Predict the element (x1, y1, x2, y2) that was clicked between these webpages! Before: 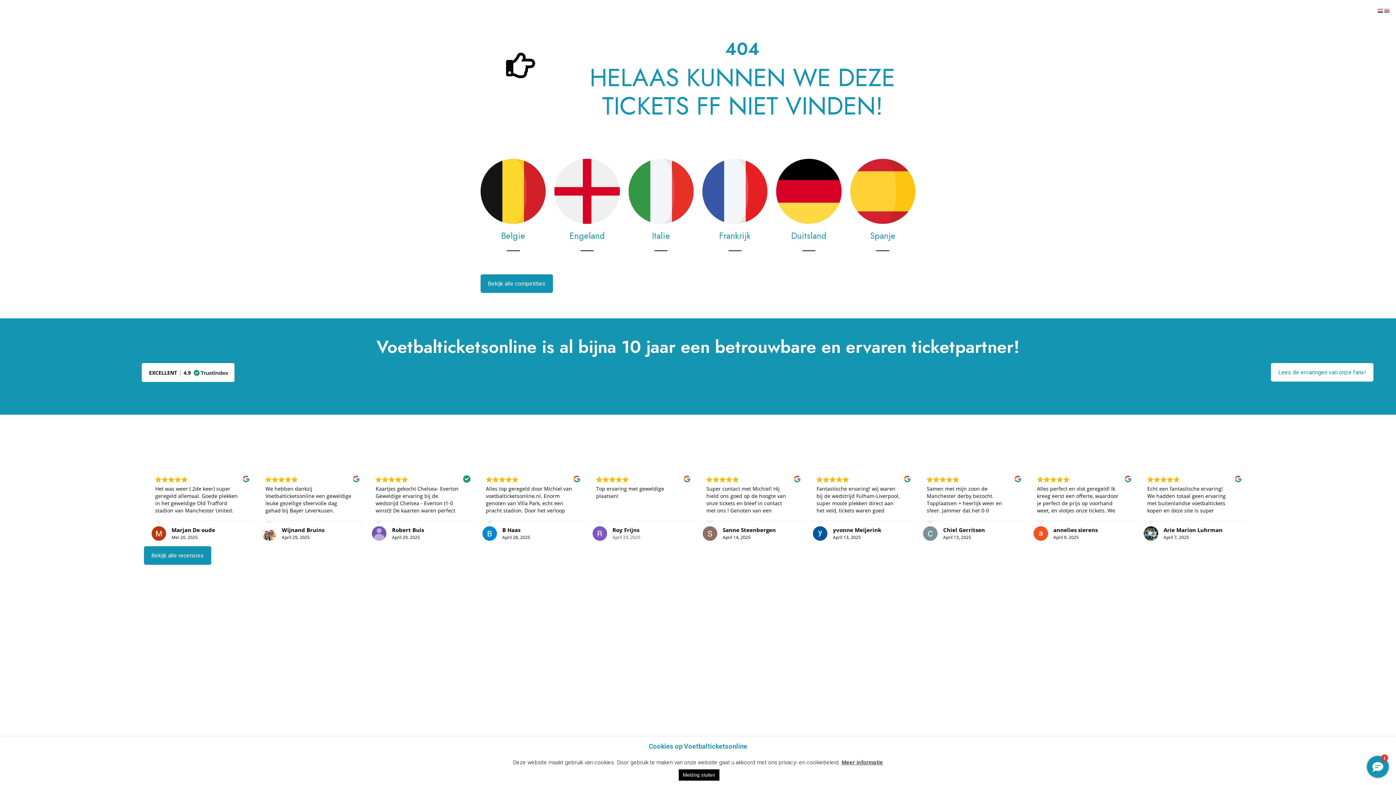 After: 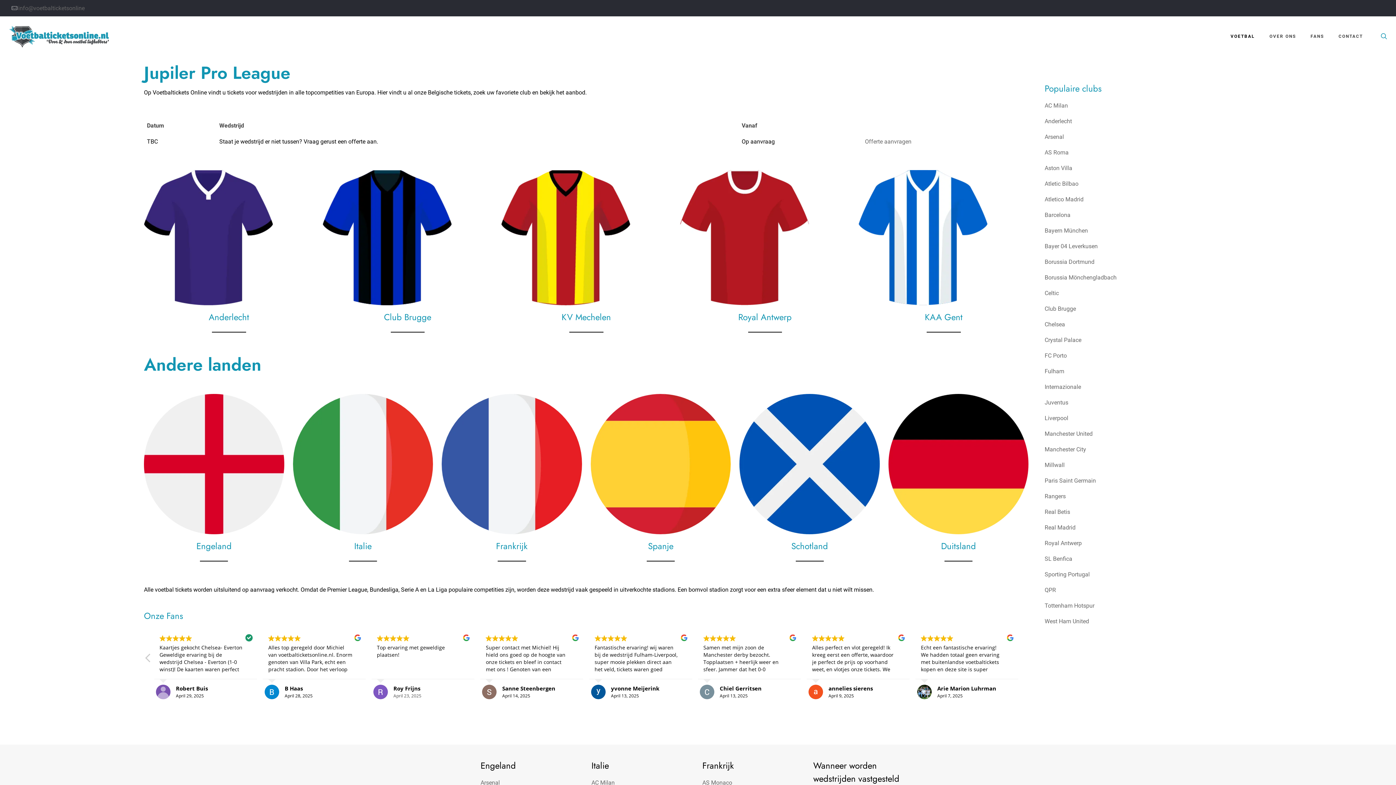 Action: label: Belgie bbox: (480, 158, 545, 260)